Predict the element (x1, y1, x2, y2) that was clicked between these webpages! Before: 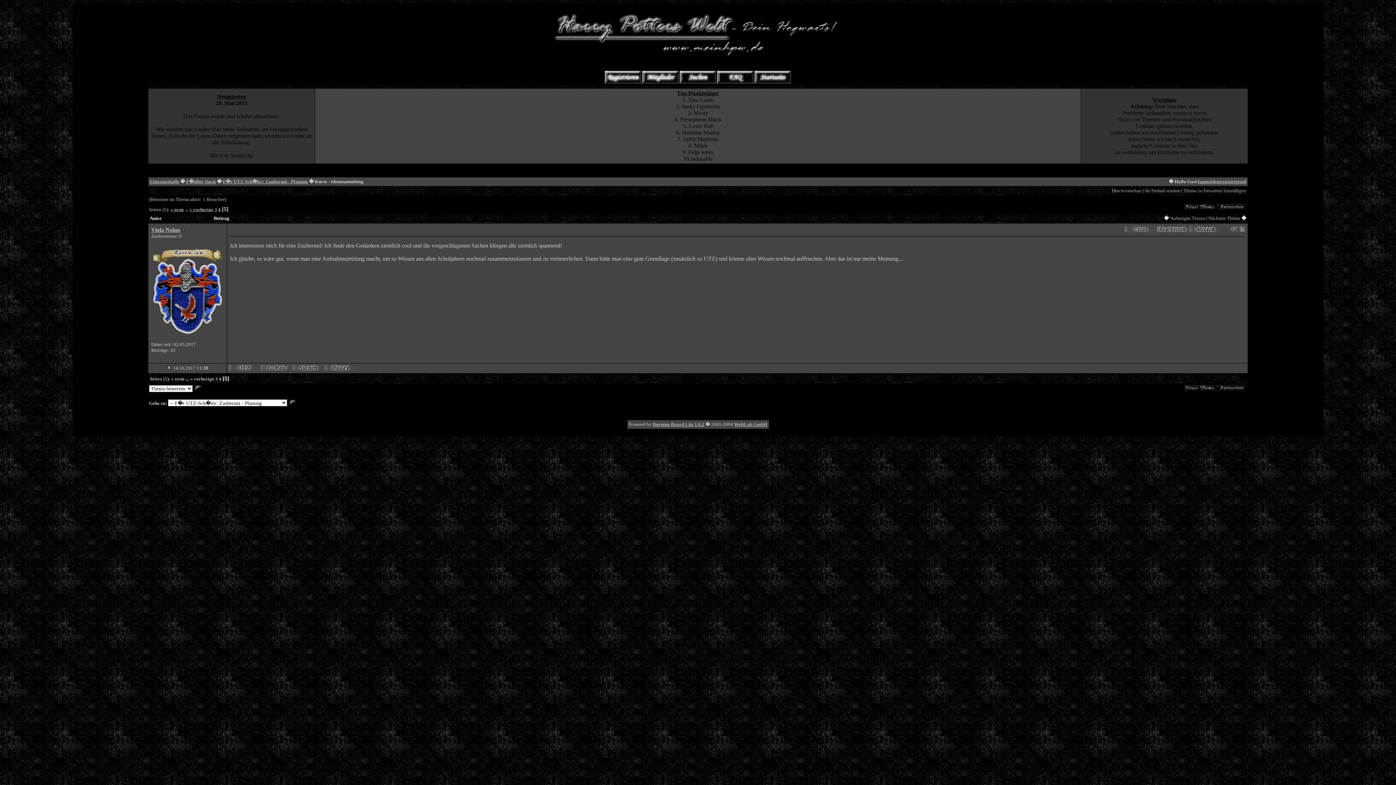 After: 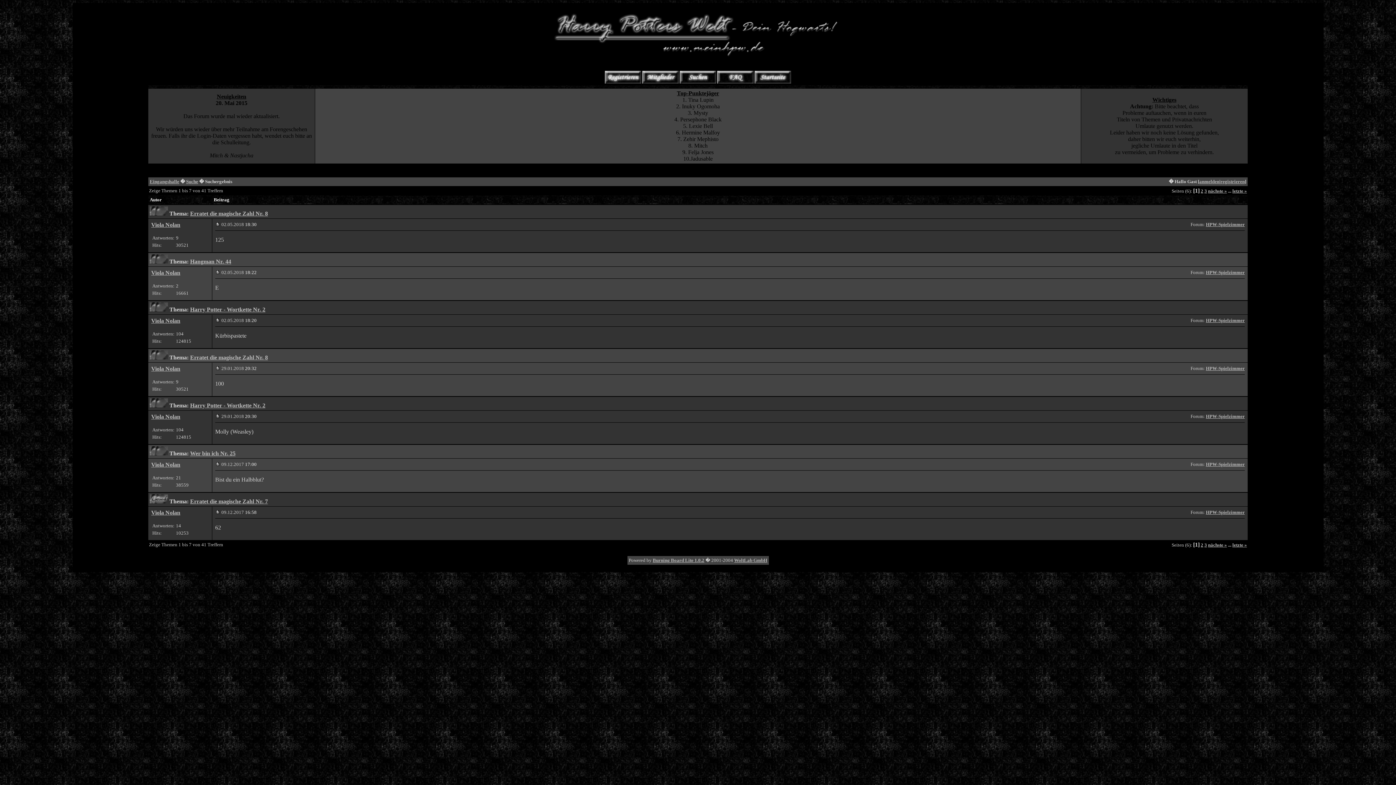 Action: bbox: (292, 366, 323, 371)